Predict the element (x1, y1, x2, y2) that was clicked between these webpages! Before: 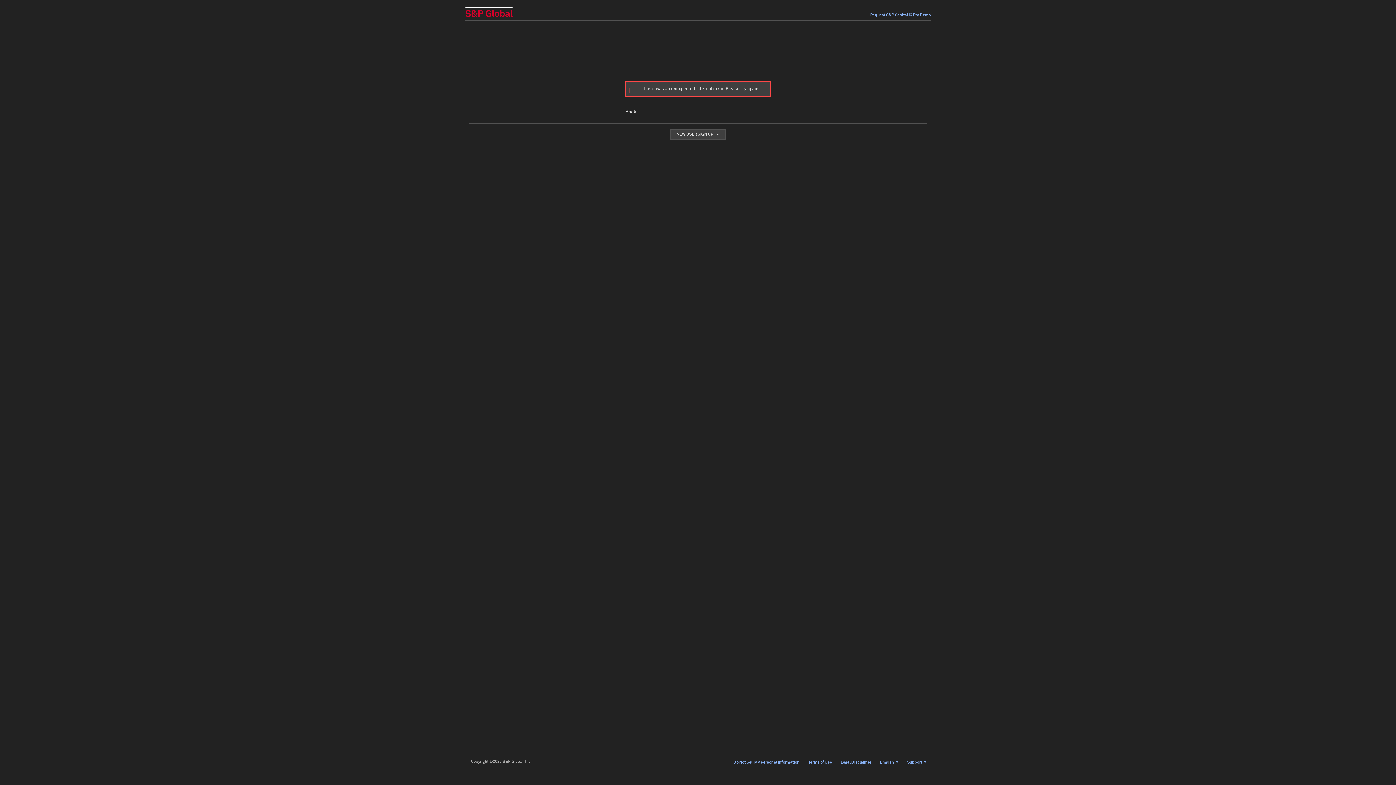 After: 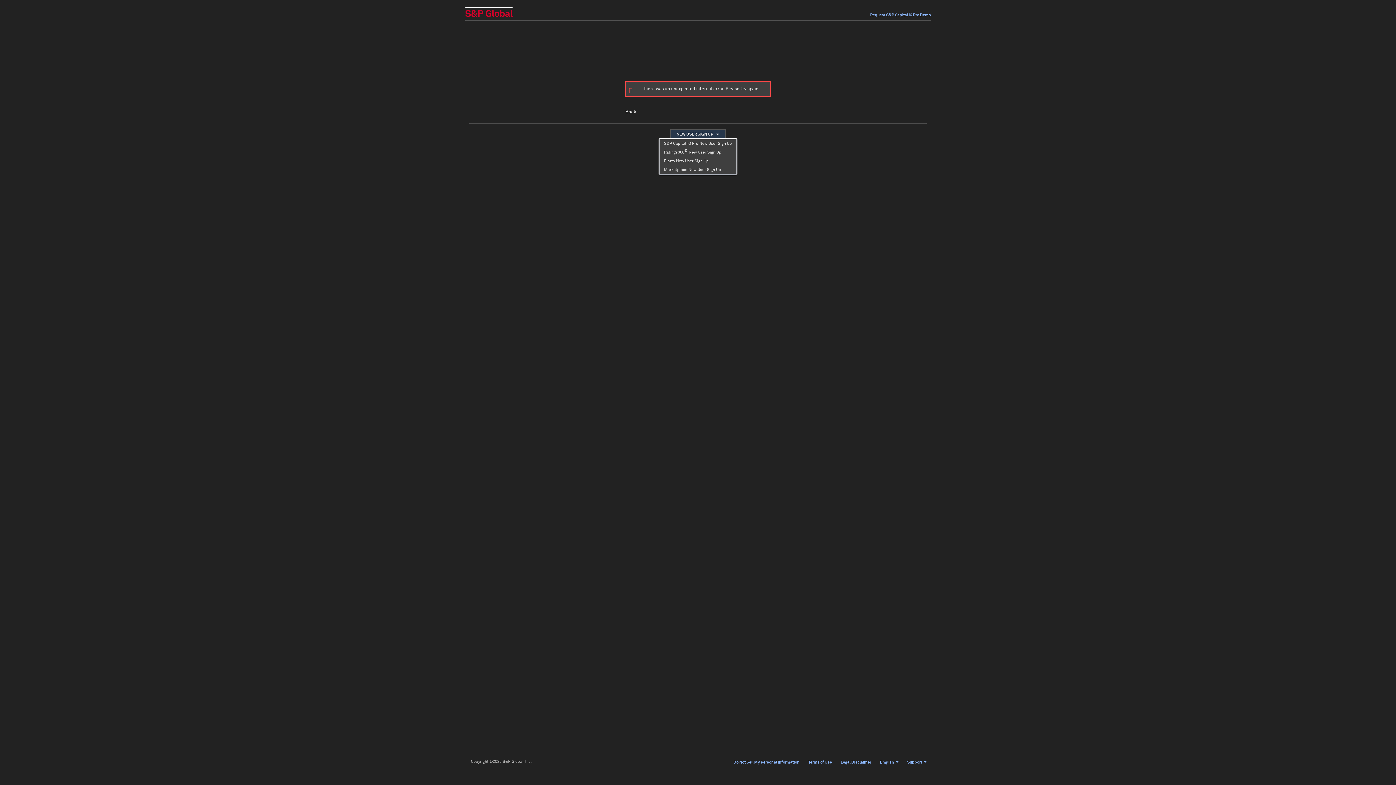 Action: label: NEW USER SIGN UP bbox: (670, 129, 725, 139)